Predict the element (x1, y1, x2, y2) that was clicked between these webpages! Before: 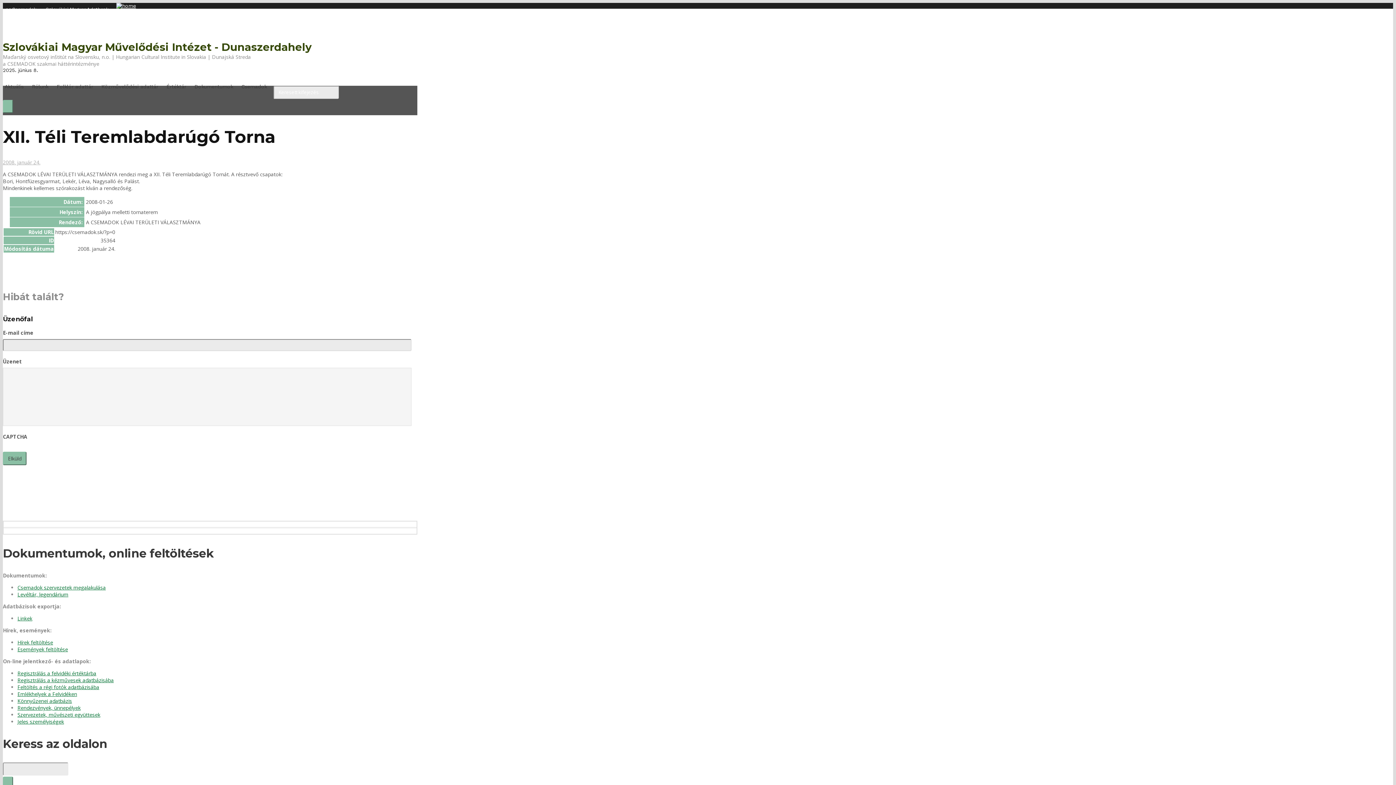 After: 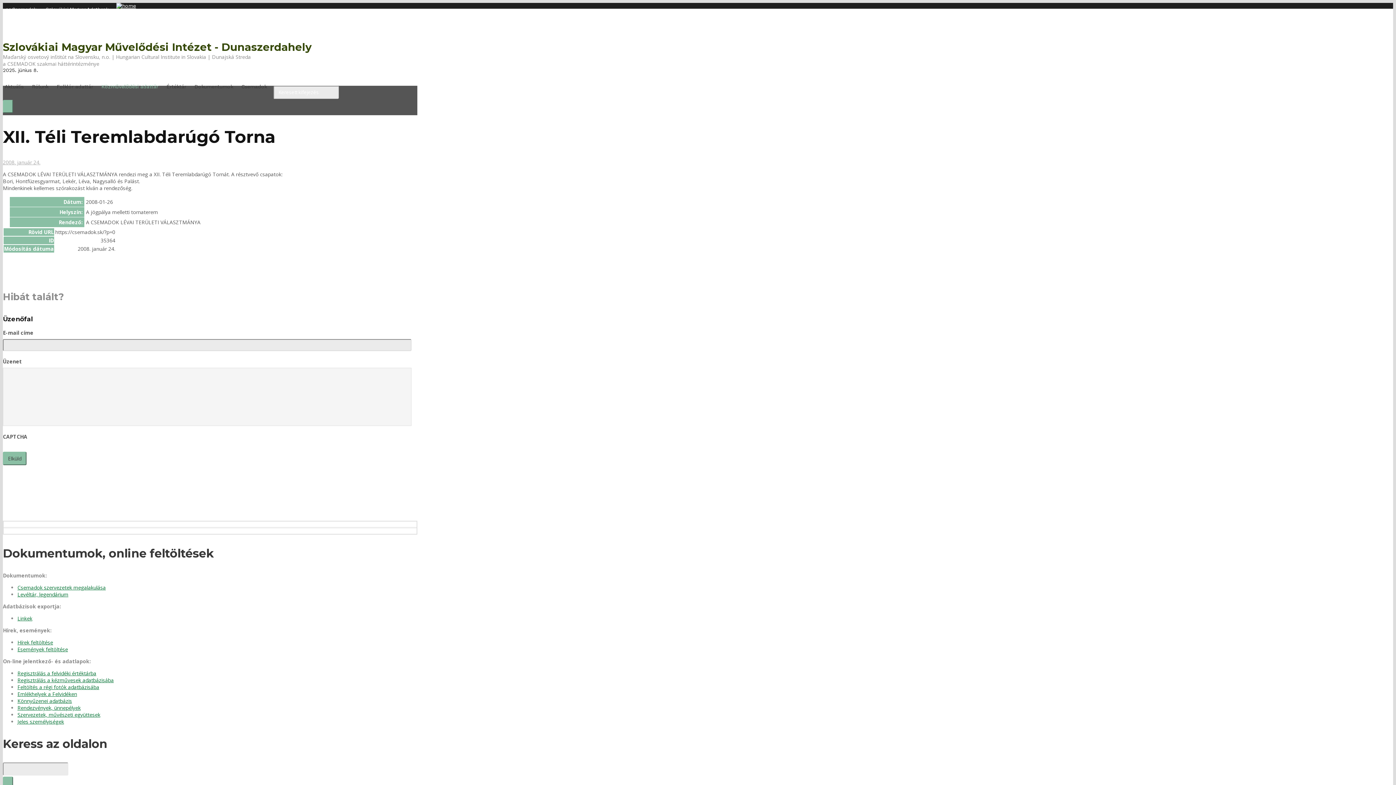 Action: label: Közművelődési adattár bbox: (99, 80, 158, 93)